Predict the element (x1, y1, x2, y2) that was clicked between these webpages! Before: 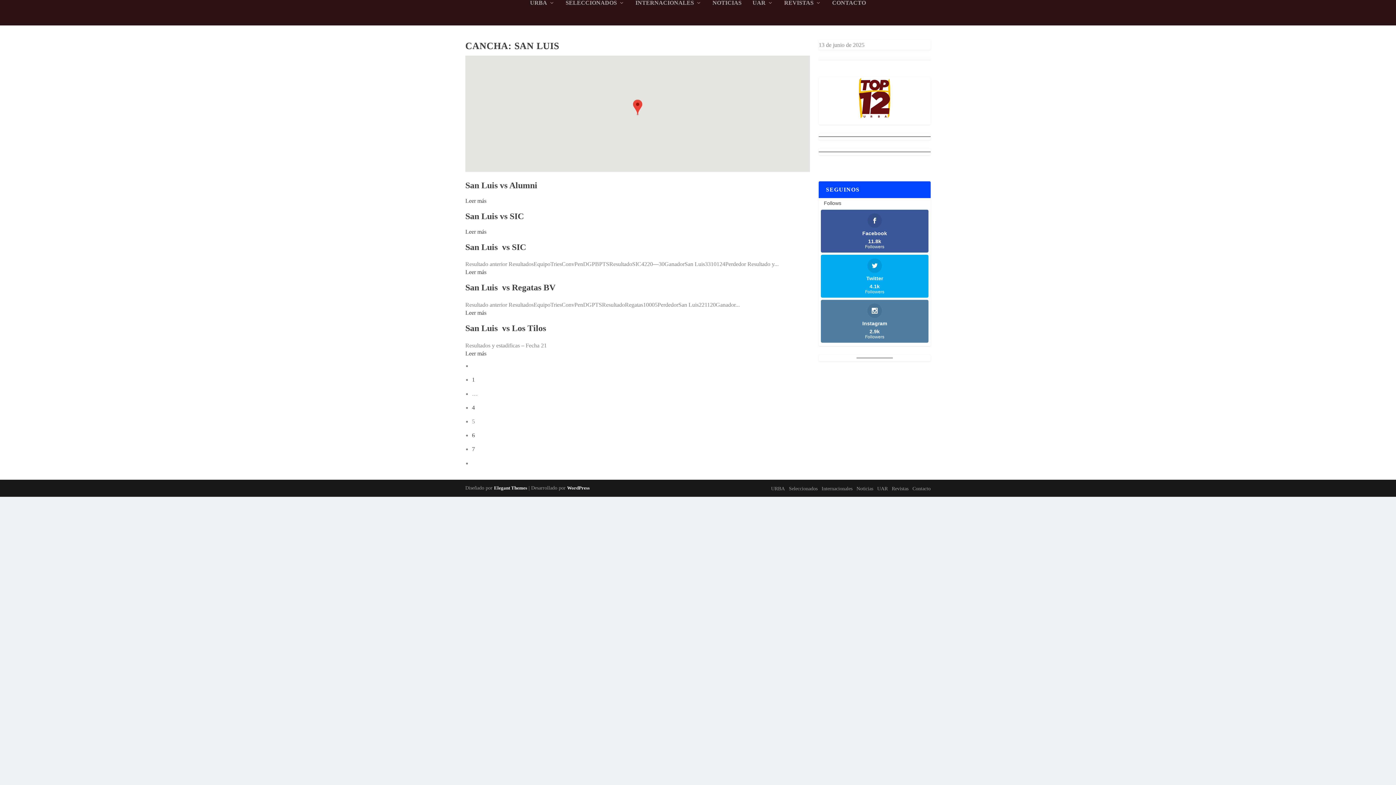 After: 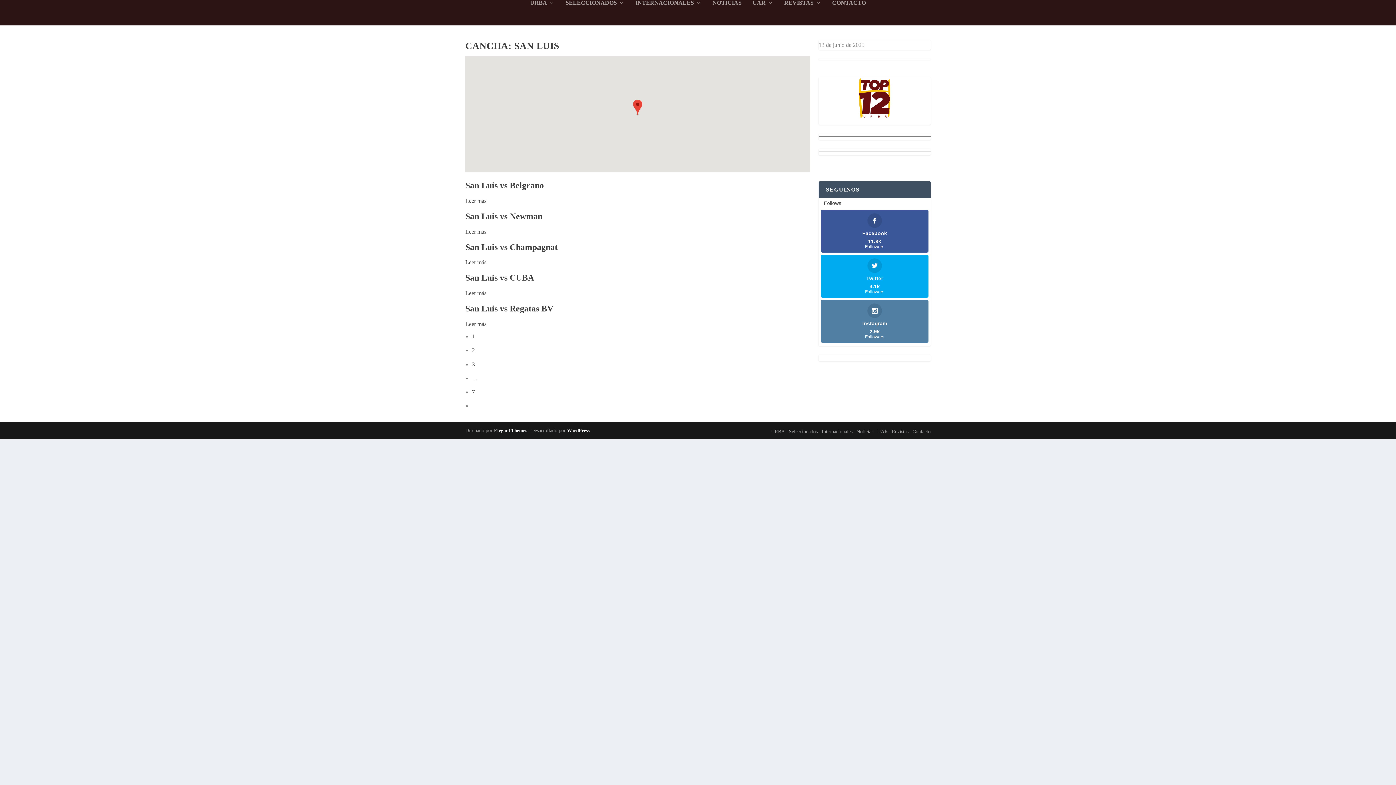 Action: label: 1 bbox: (472, 376, 475, 383)